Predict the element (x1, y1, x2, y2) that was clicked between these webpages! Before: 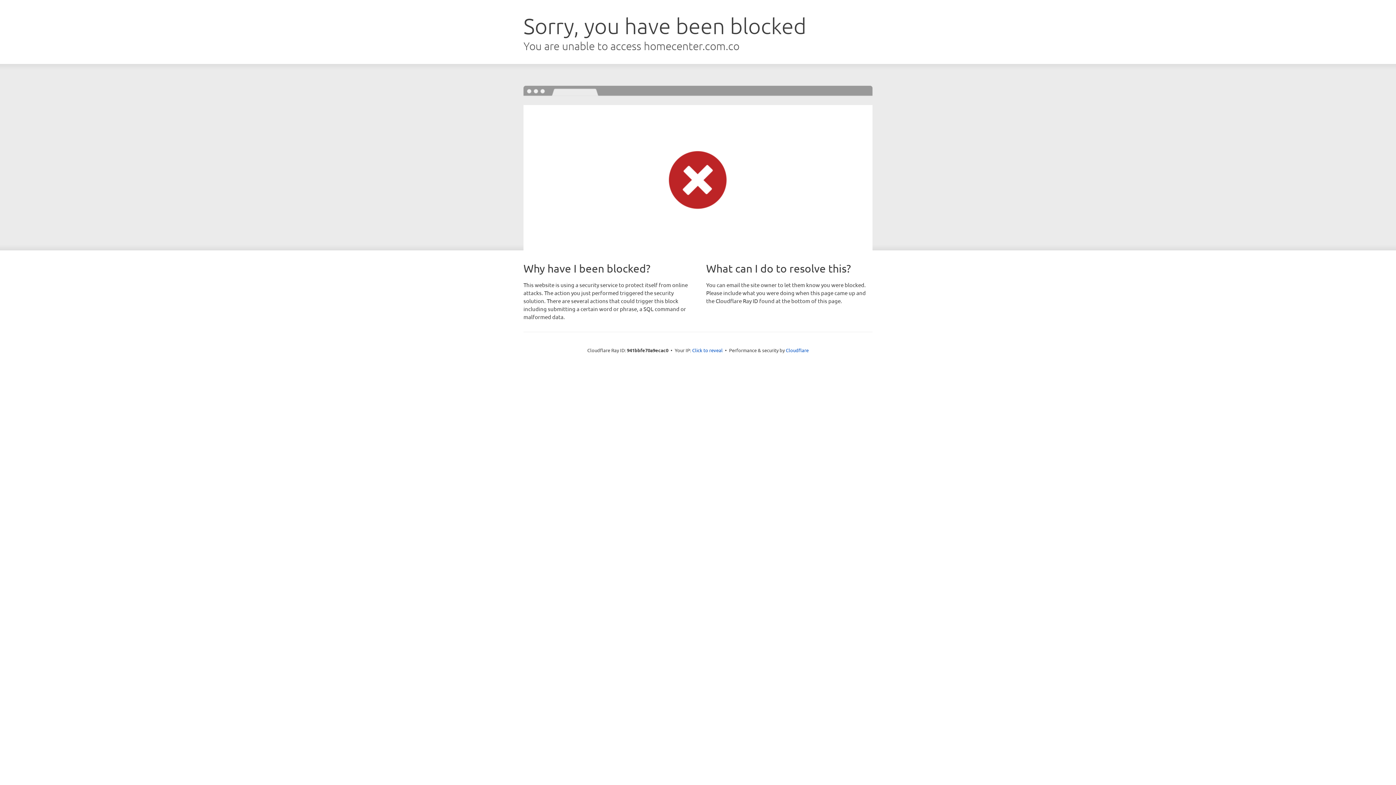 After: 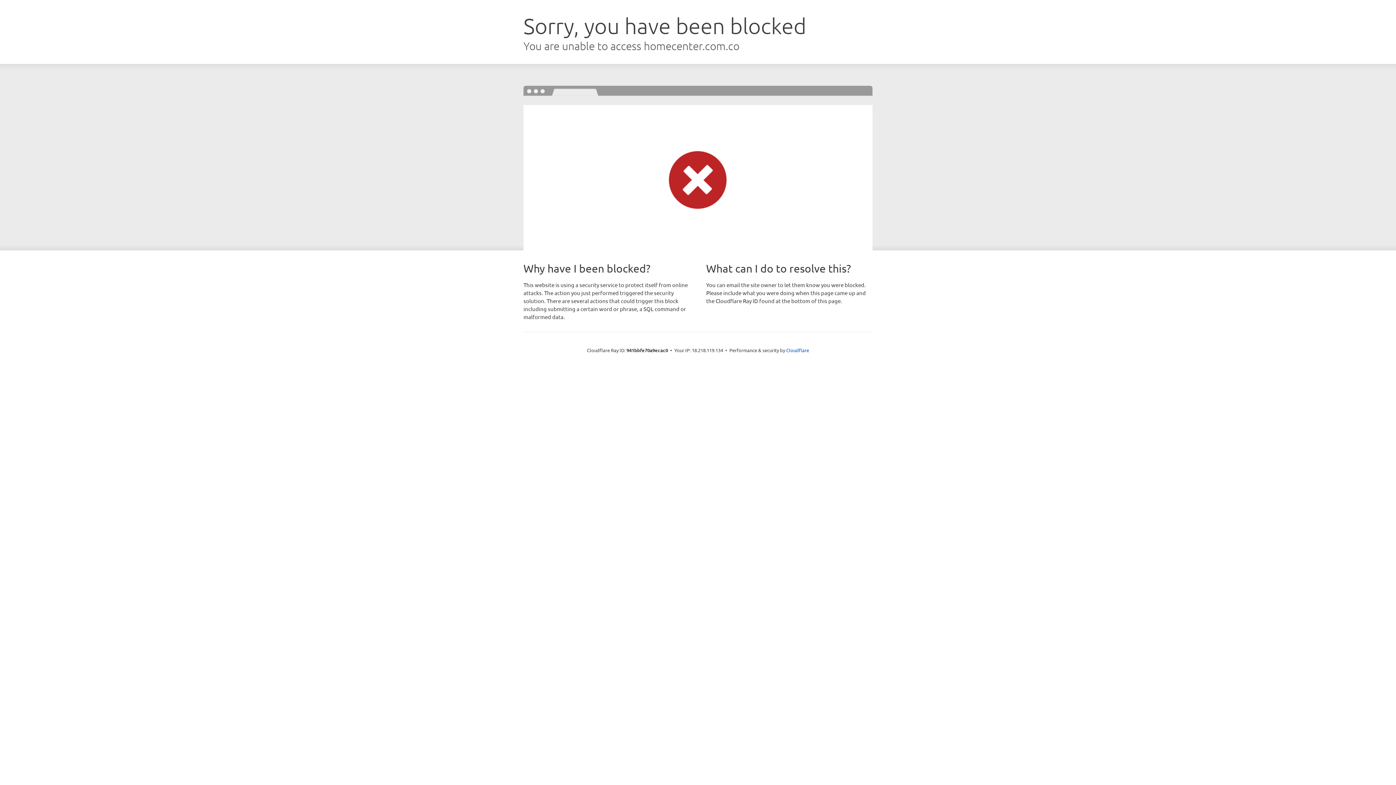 Action: label: Click to reveal bbox: (692, 346, 722, 353)